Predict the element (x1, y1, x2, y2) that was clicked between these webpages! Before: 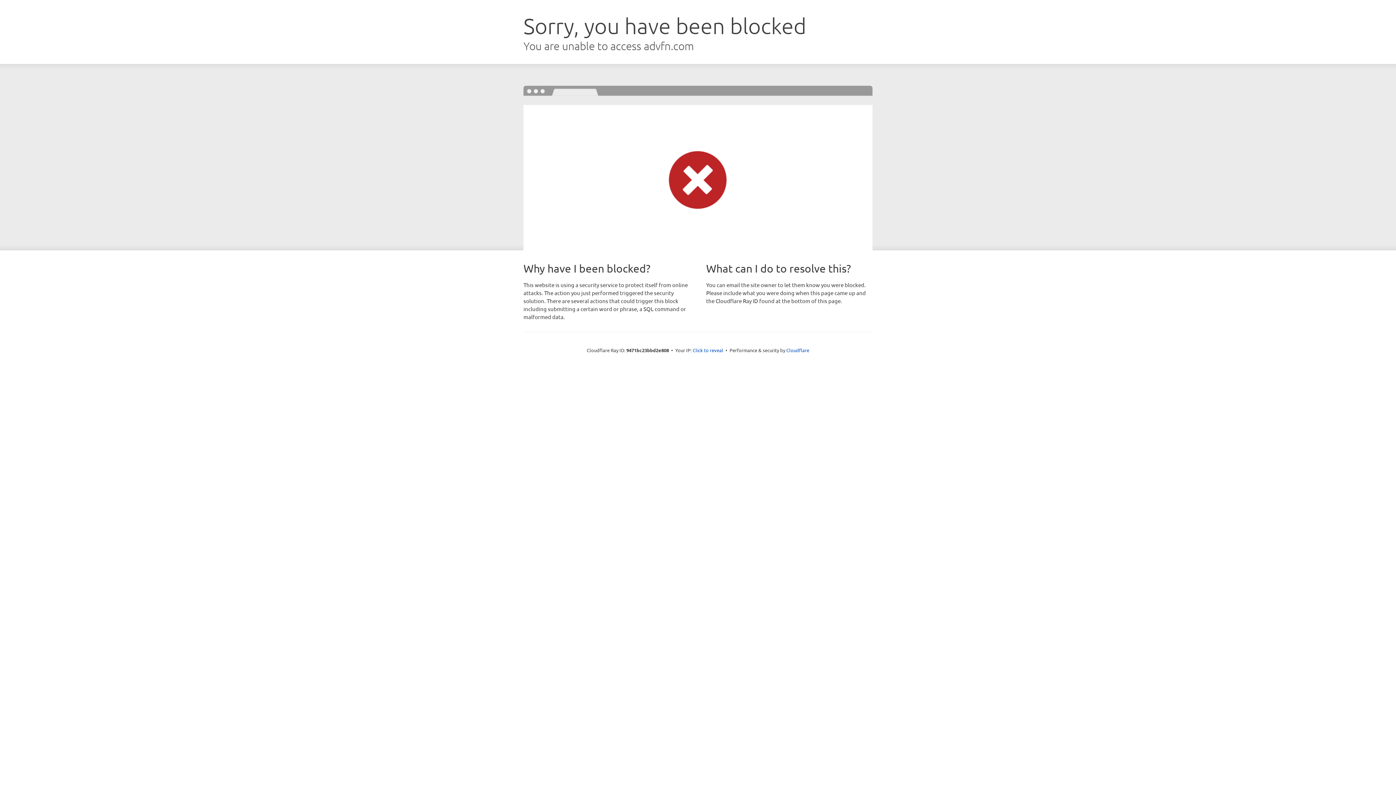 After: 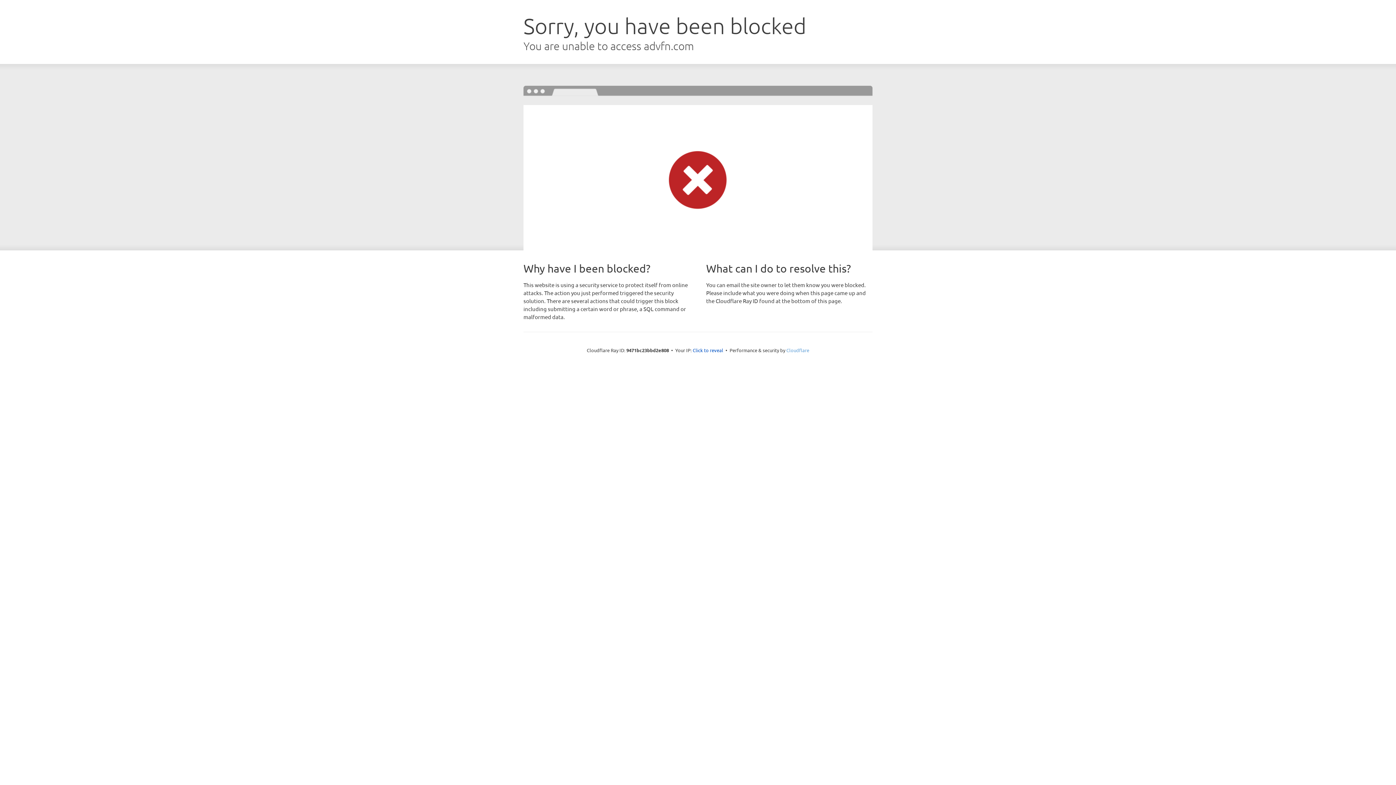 Action: bbox: (786, 347, 809, 353) label: Cloudflare